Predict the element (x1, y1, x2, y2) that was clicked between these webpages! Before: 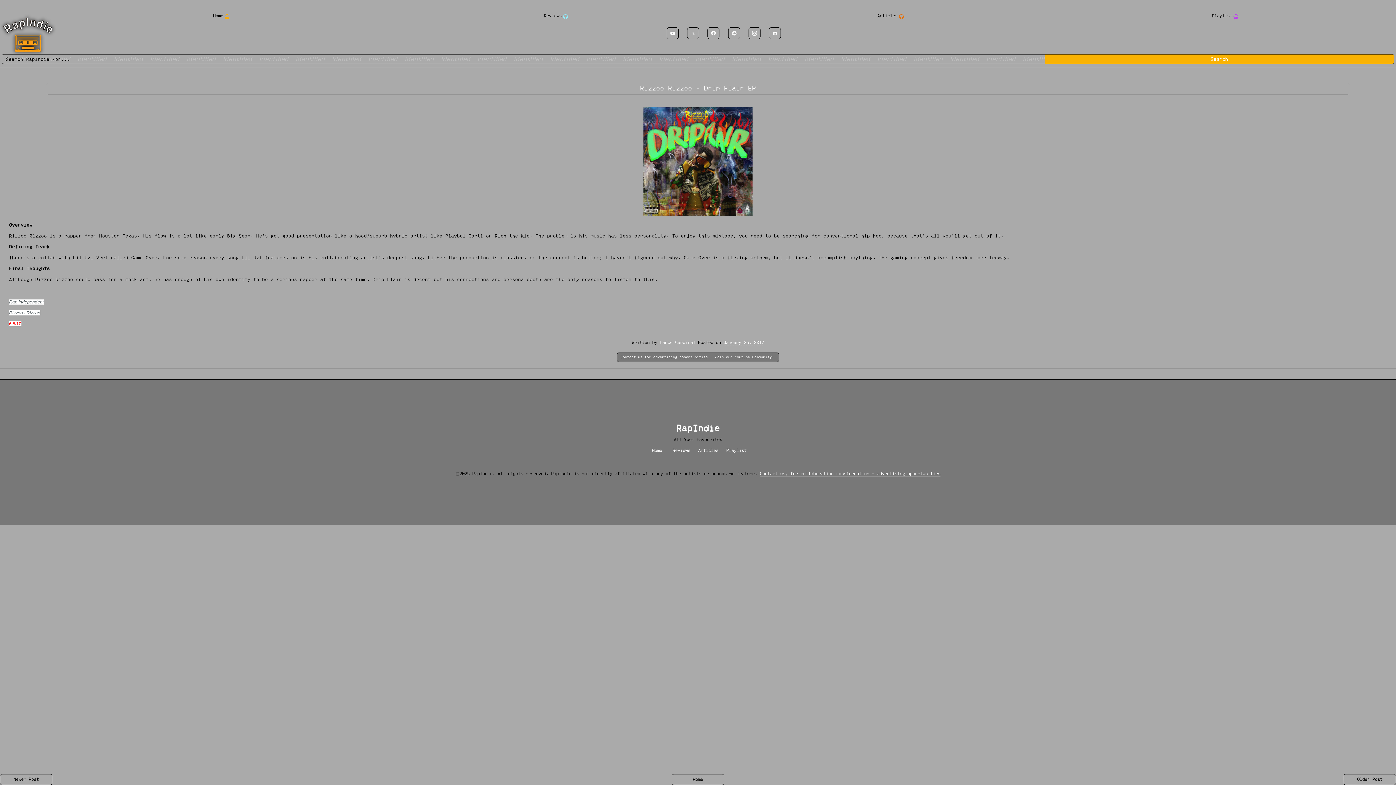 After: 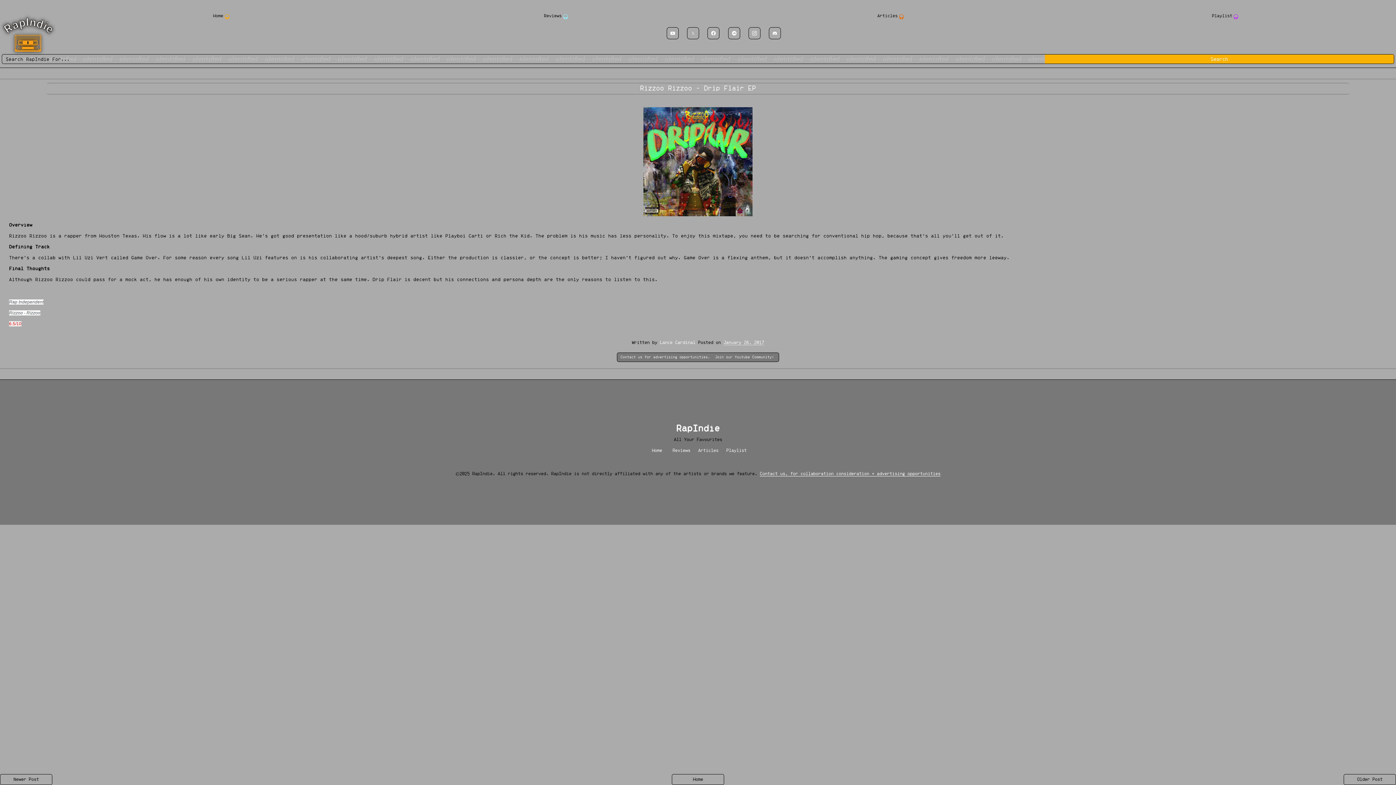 Action: bbox: (723, 340, 764, 345) label: January 26, 2017